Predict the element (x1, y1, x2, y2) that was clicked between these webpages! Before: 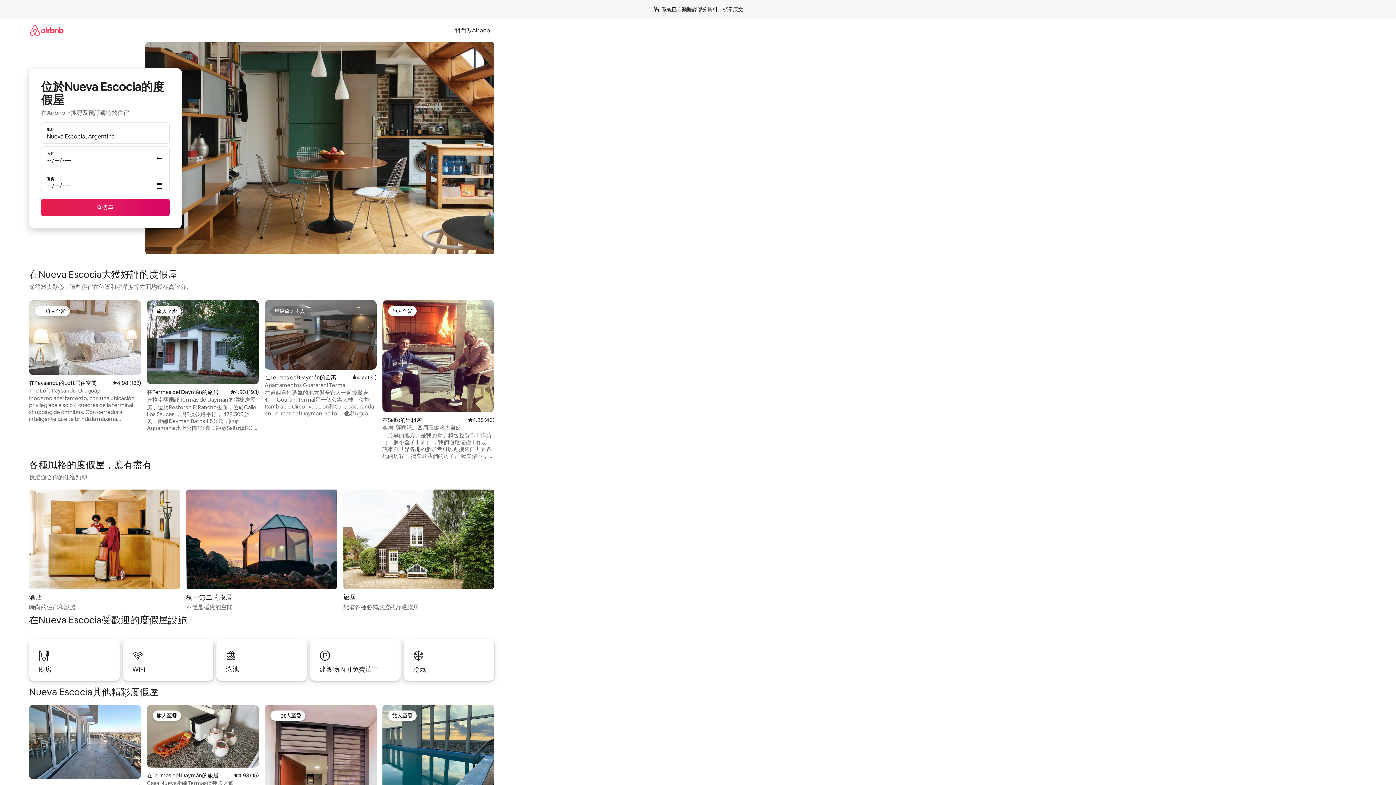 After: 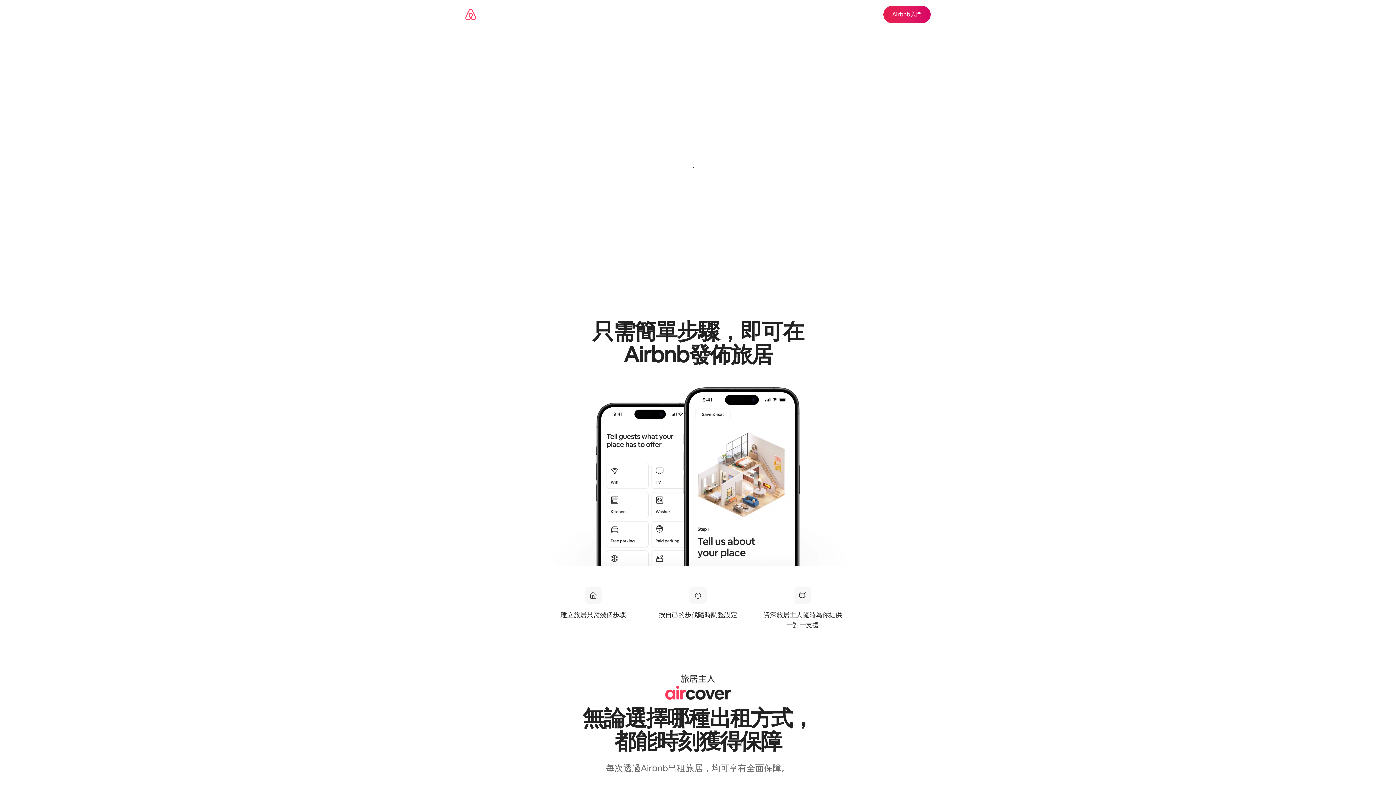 Action: label: 開門做Airbnb bbox: (450, 26, 494, 34)